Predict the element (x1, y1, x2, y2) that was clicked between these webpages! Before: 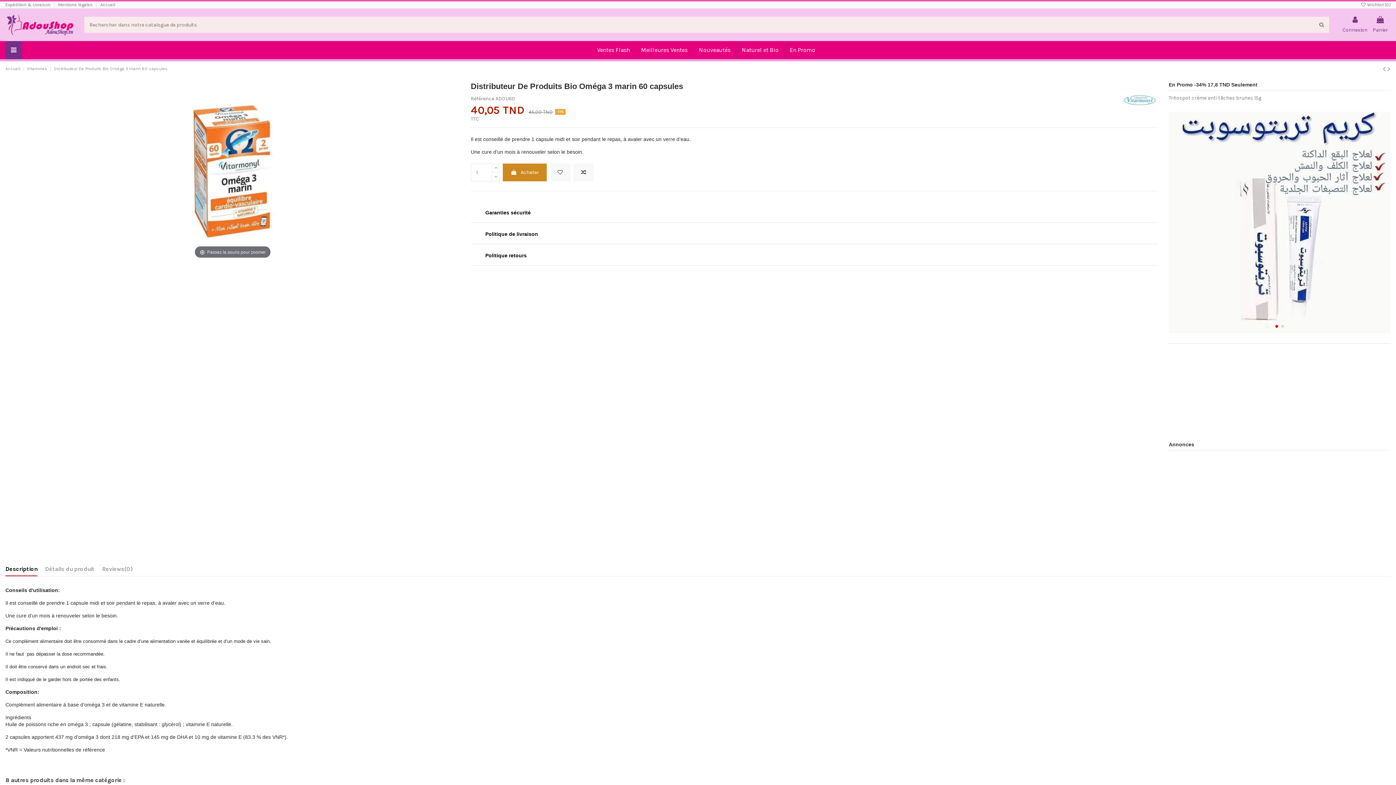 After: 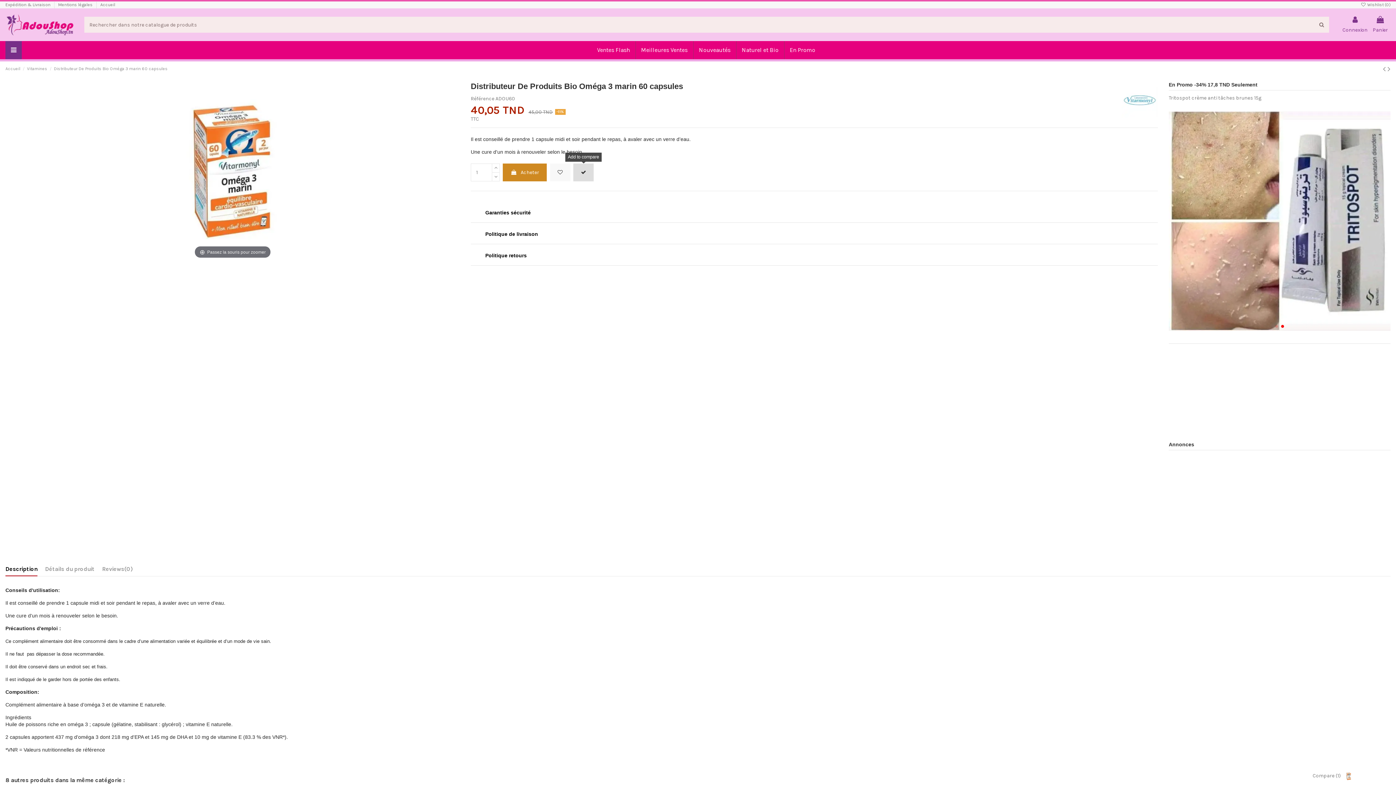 Action: bbox: (573, 163, 593, 181)